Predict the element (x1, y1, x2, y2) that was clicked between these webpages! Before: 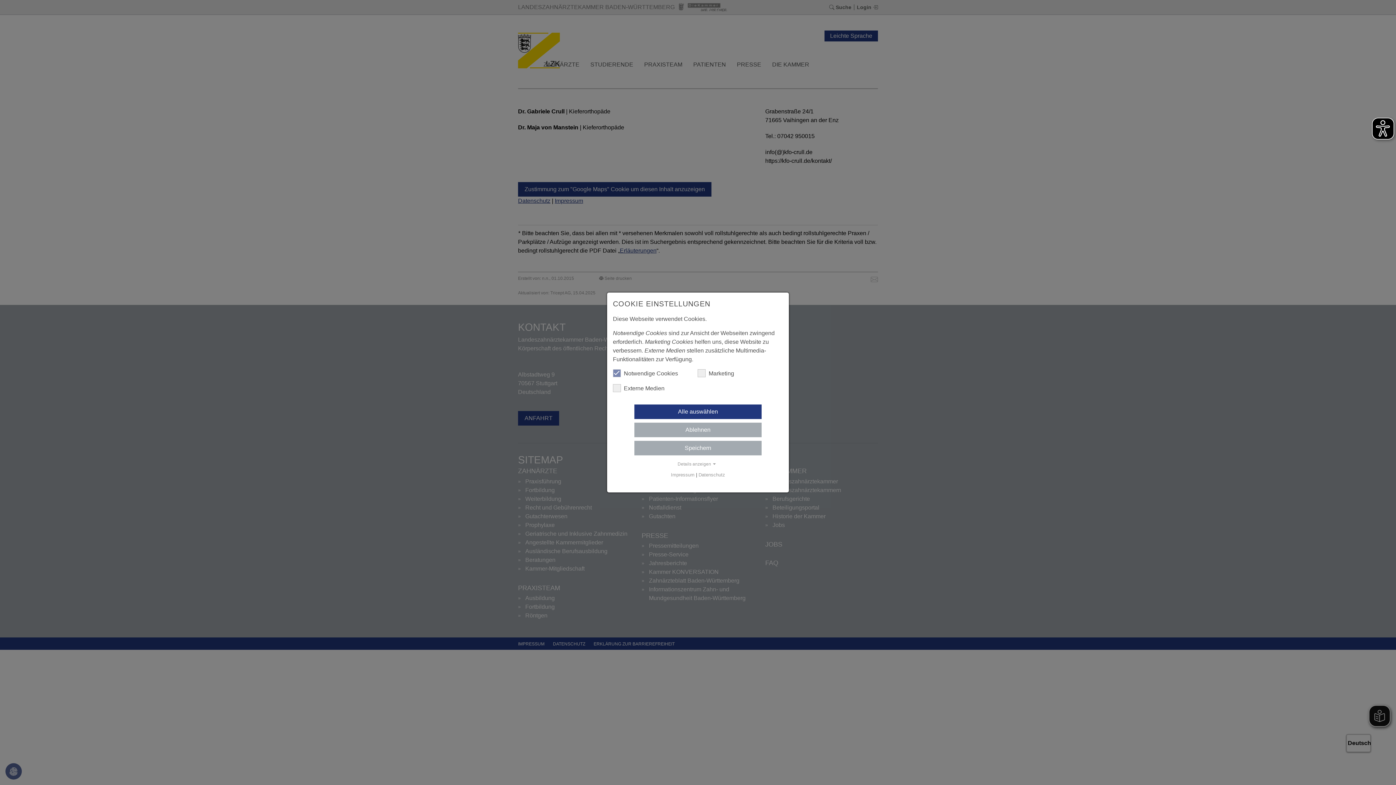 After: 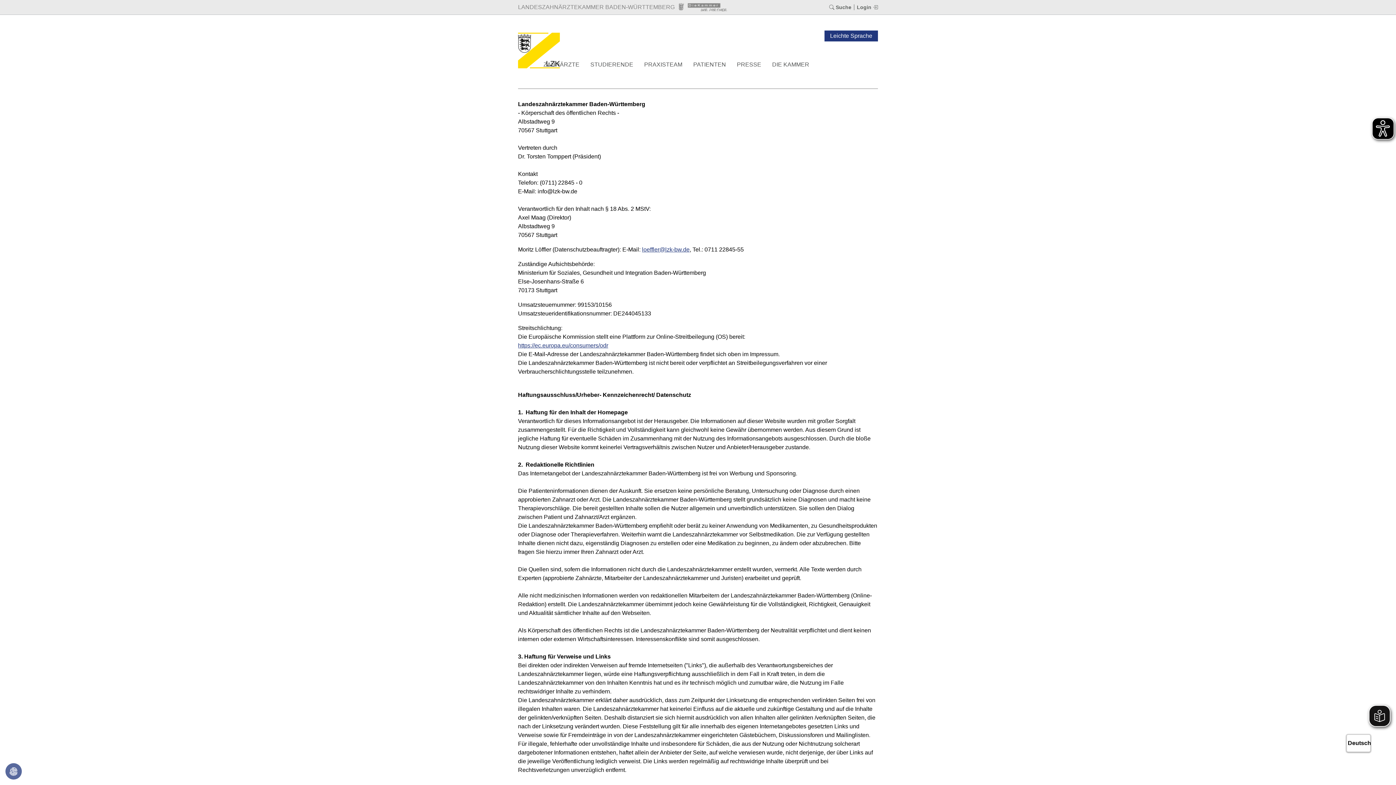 Action: label: Impressum bbox: (671, 472, 694, 477)